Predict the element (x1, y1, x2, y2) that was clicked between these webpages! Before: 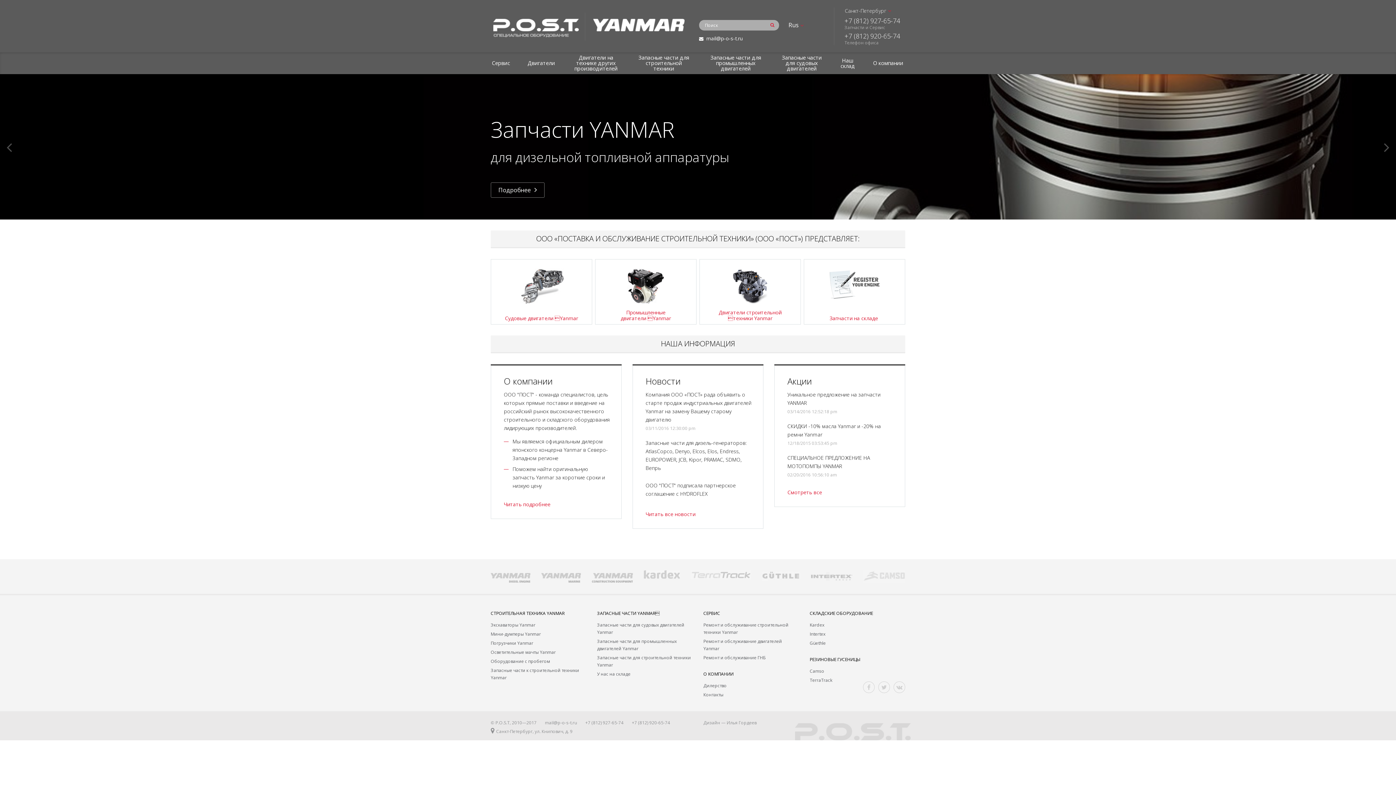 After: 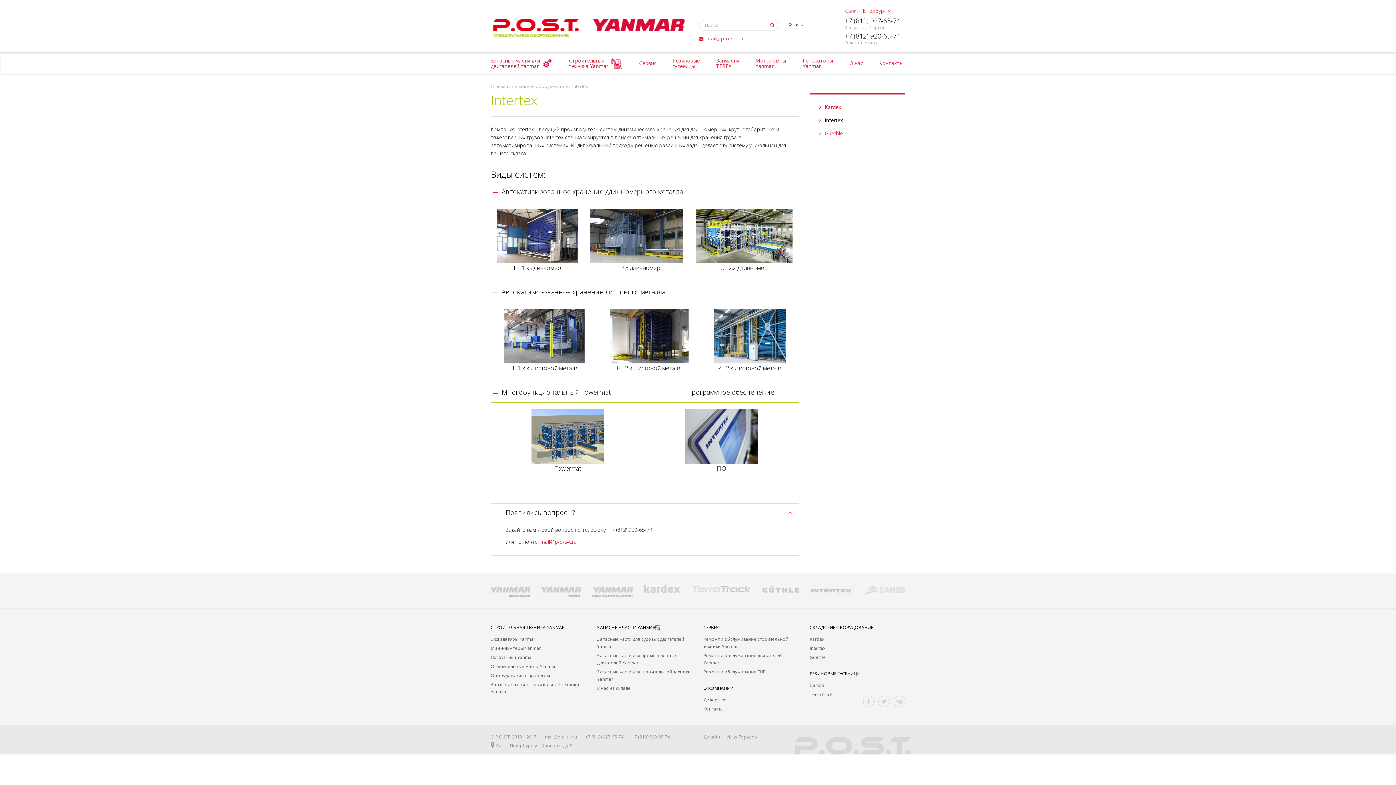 Action: bbox: (810, 631, 825, 637) label: Intertex